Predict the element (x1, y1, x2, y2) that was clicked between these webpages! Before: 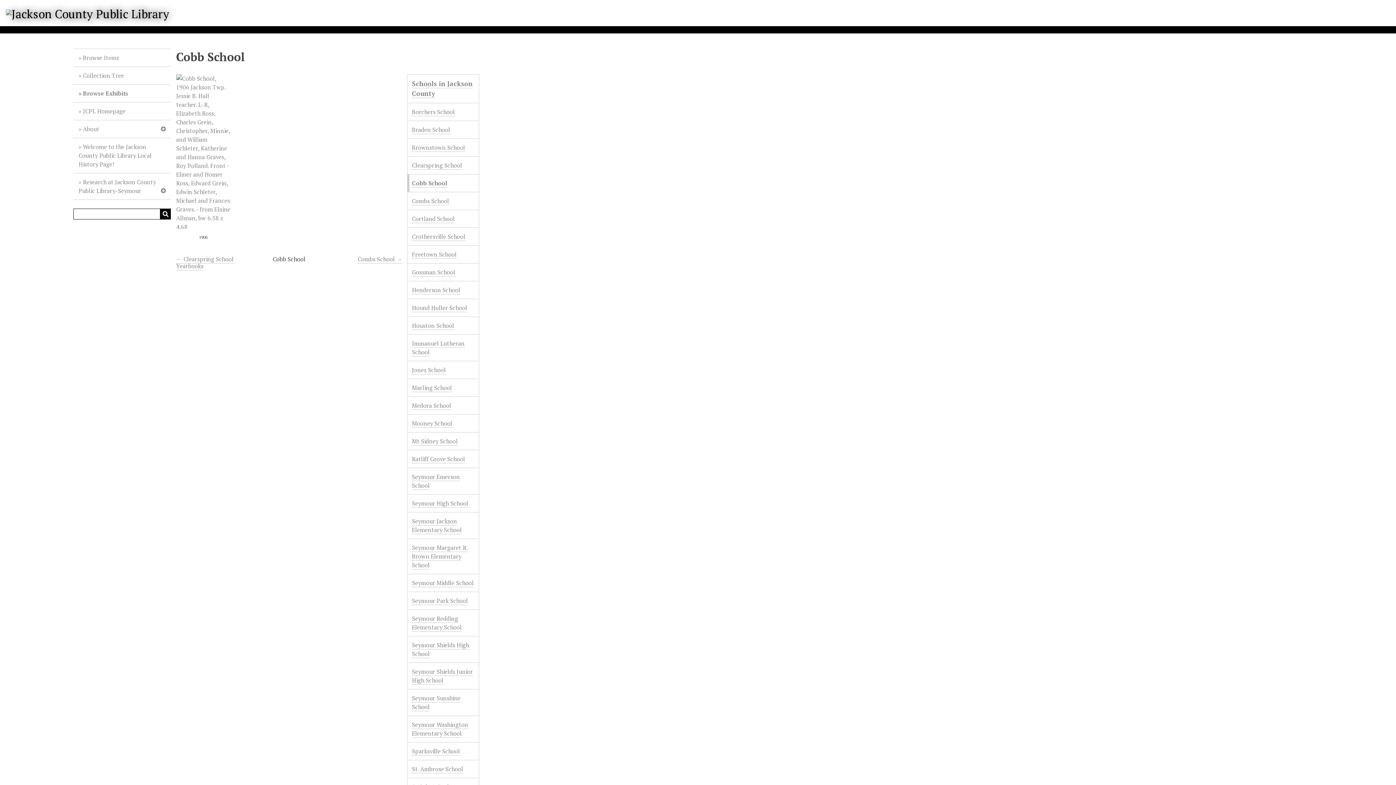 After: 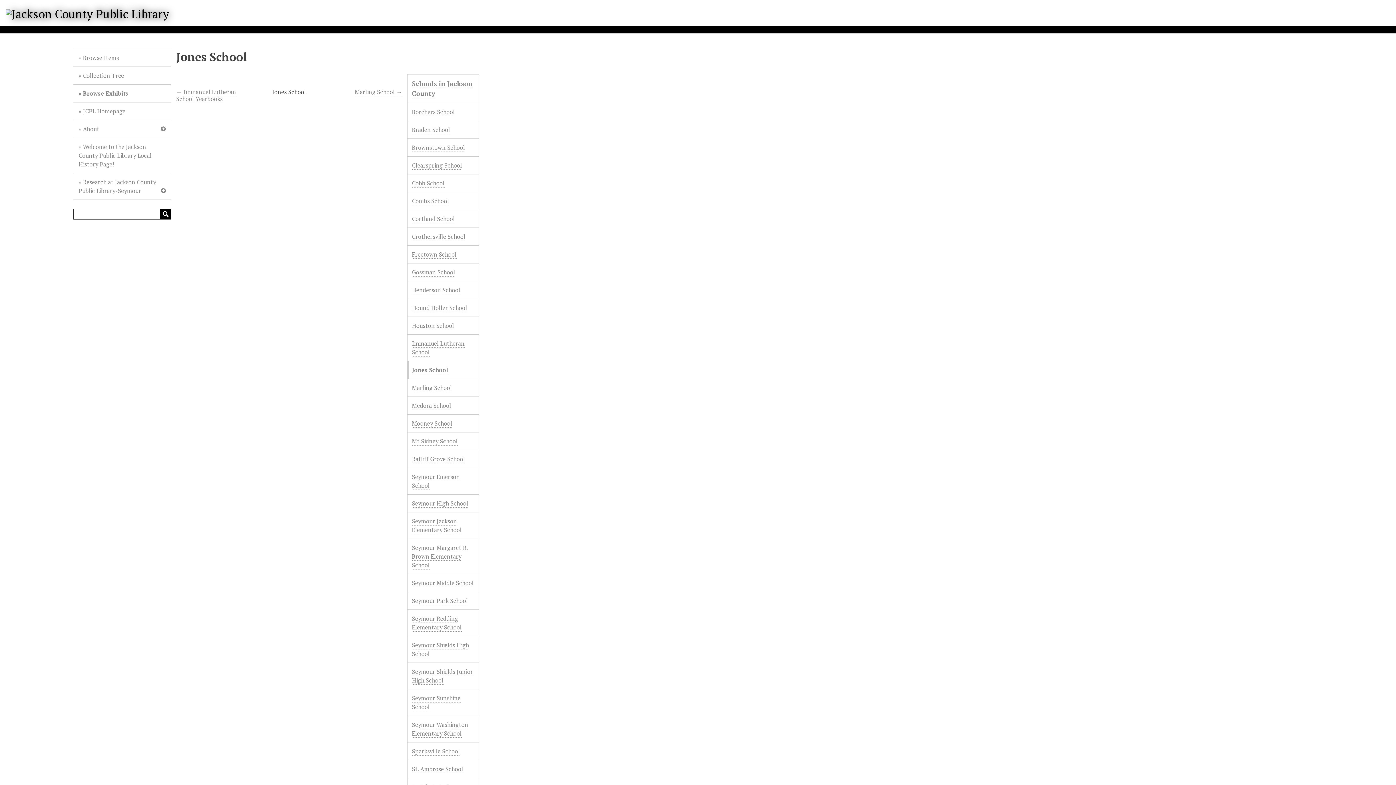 Action: label: Jones School bbox: (412, 366, 445, 374)